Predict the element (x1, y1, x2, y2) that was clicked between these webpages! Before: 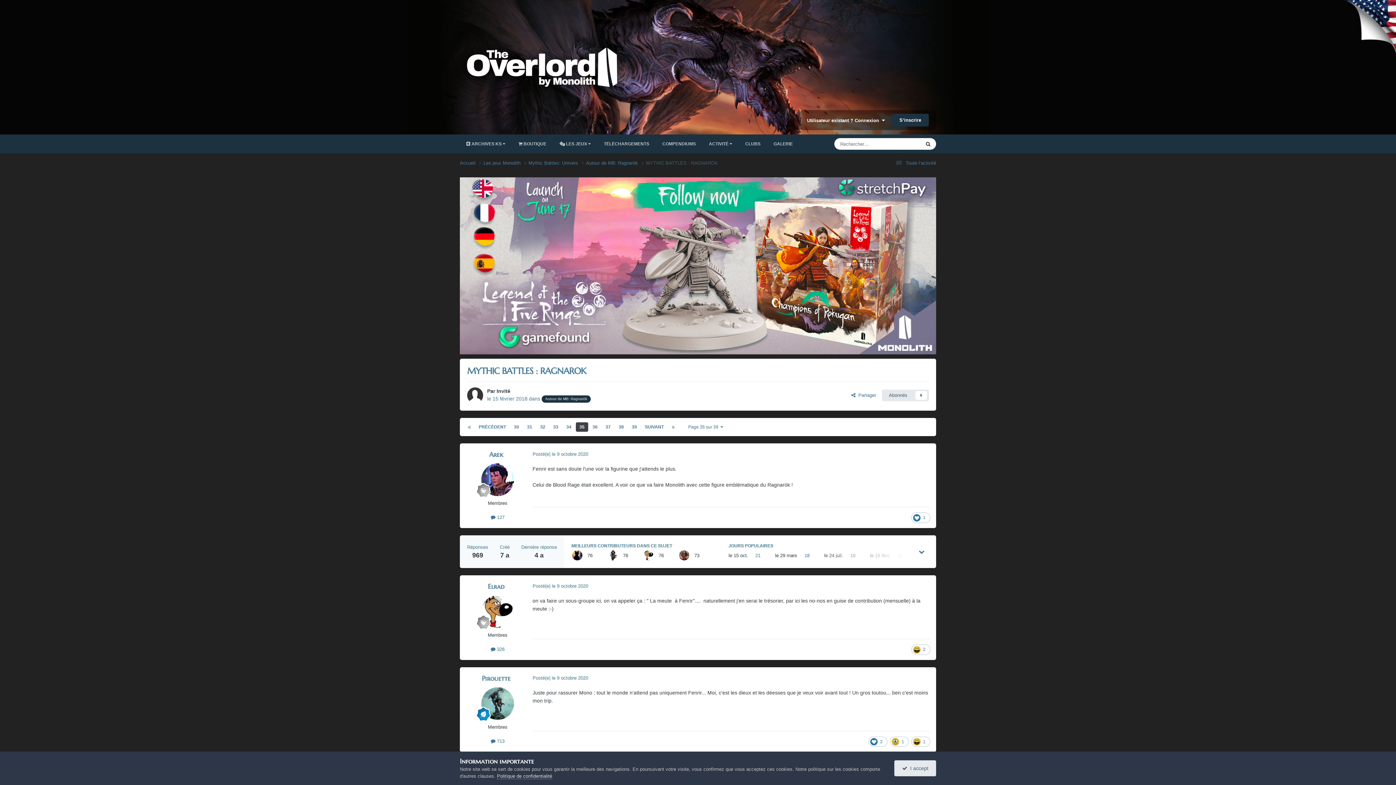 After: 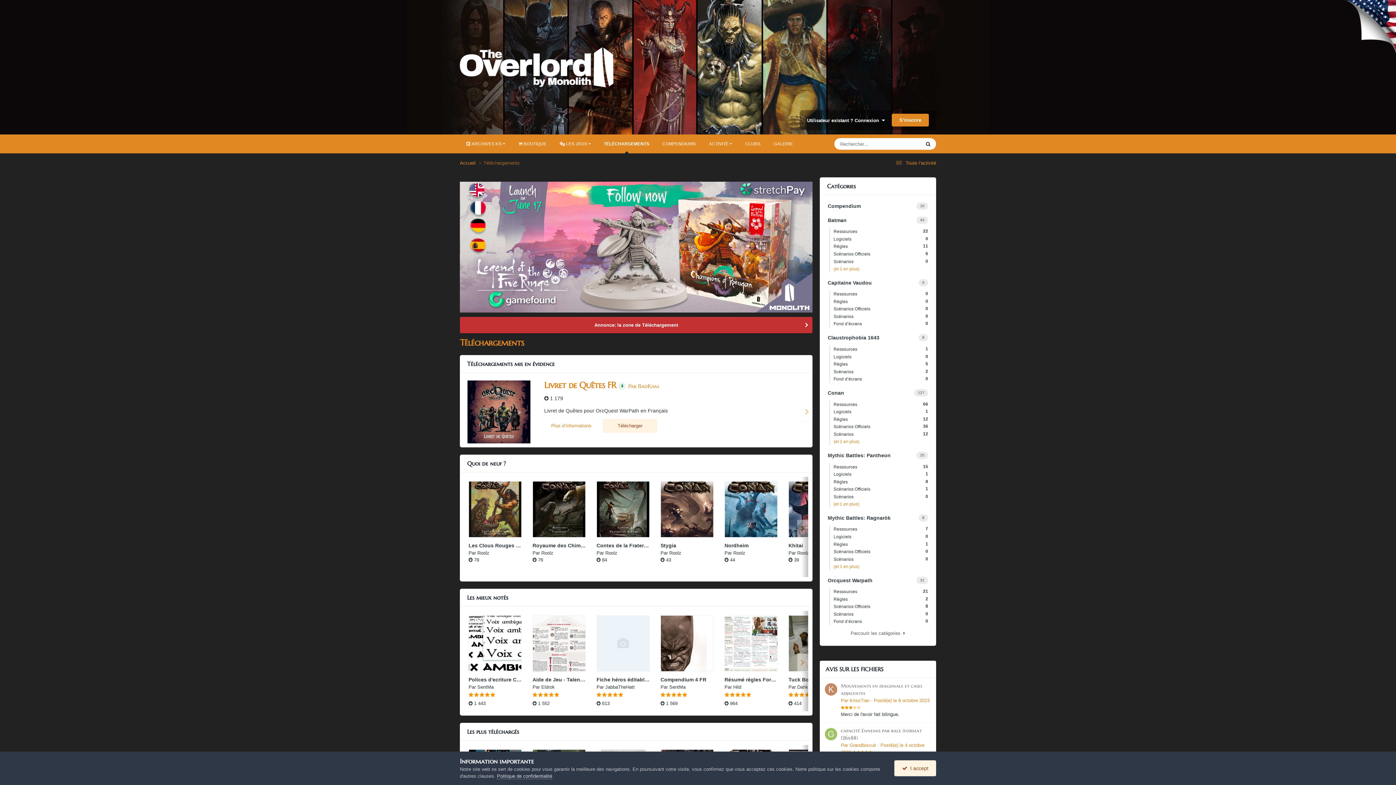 Action: label: TÉLÉCHARGEMENTS bbox: (597, 134, 656, 153)